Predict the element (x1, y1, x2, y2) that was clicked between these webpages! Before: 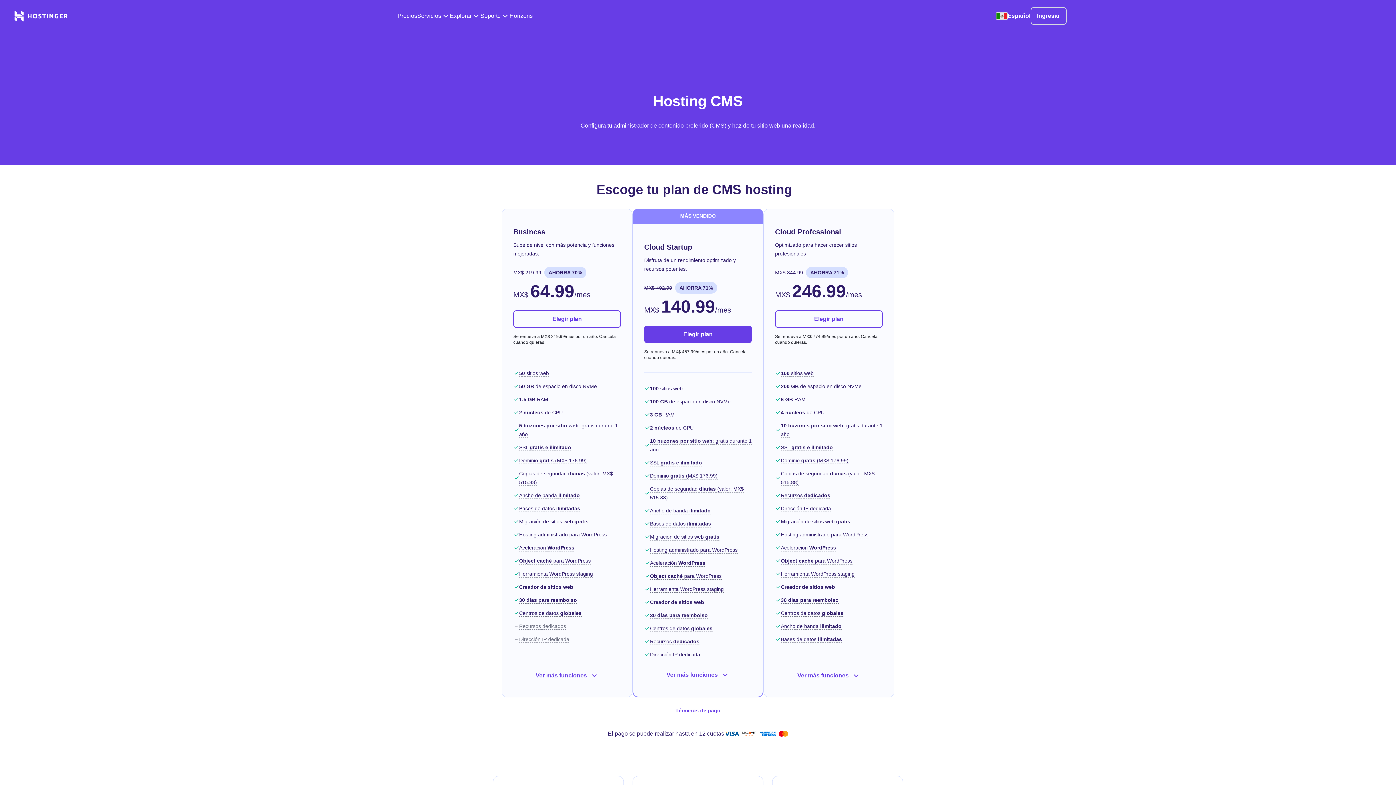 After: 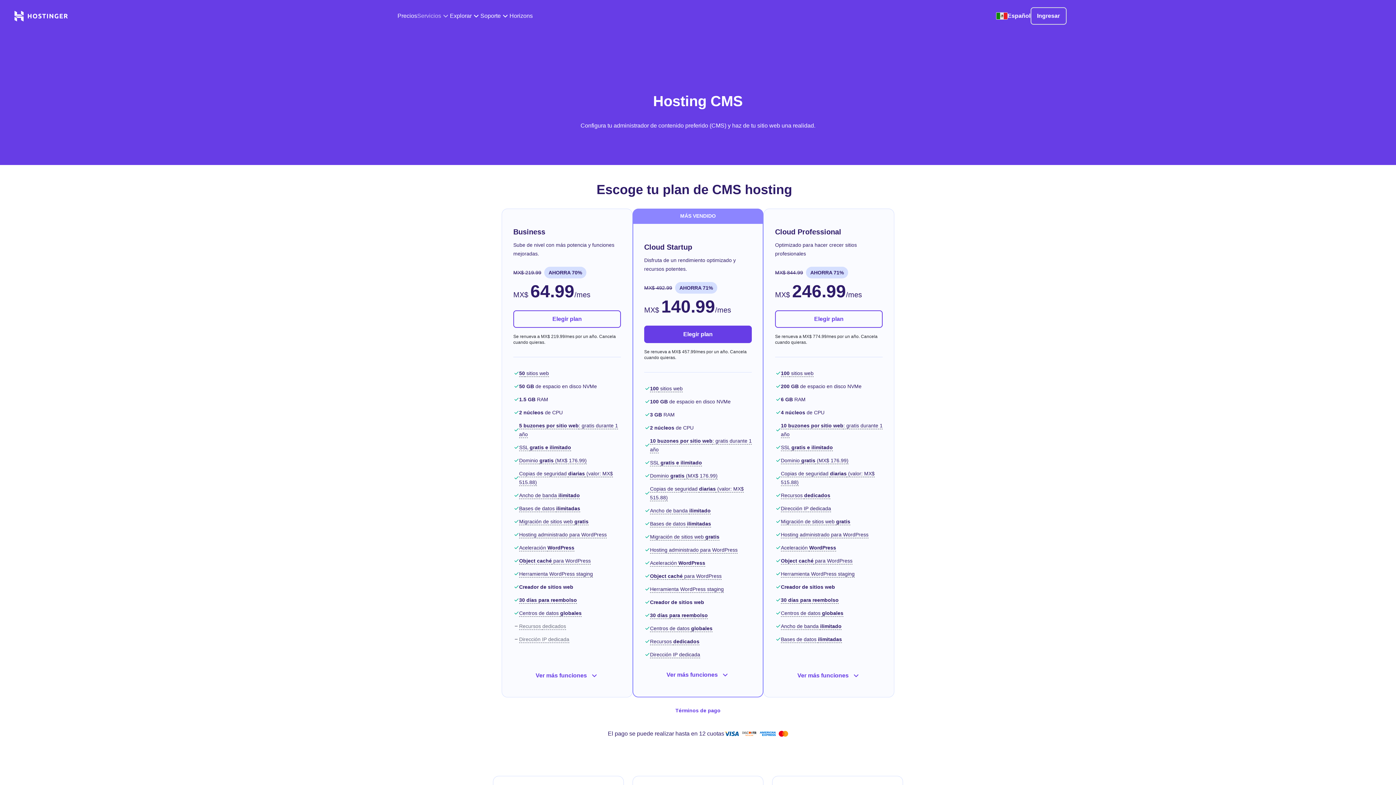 Action: label: Servicios bbox: (417, 11, 450, 20)